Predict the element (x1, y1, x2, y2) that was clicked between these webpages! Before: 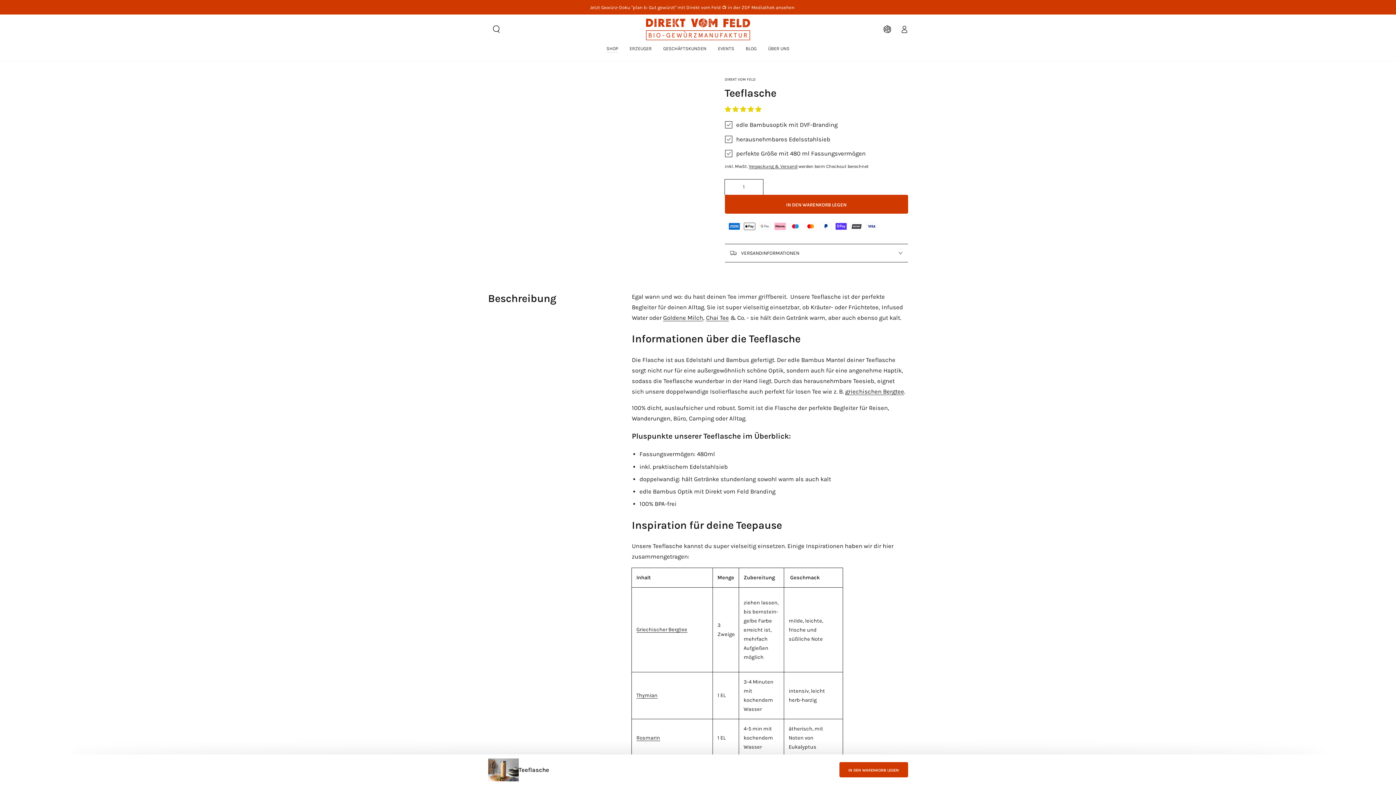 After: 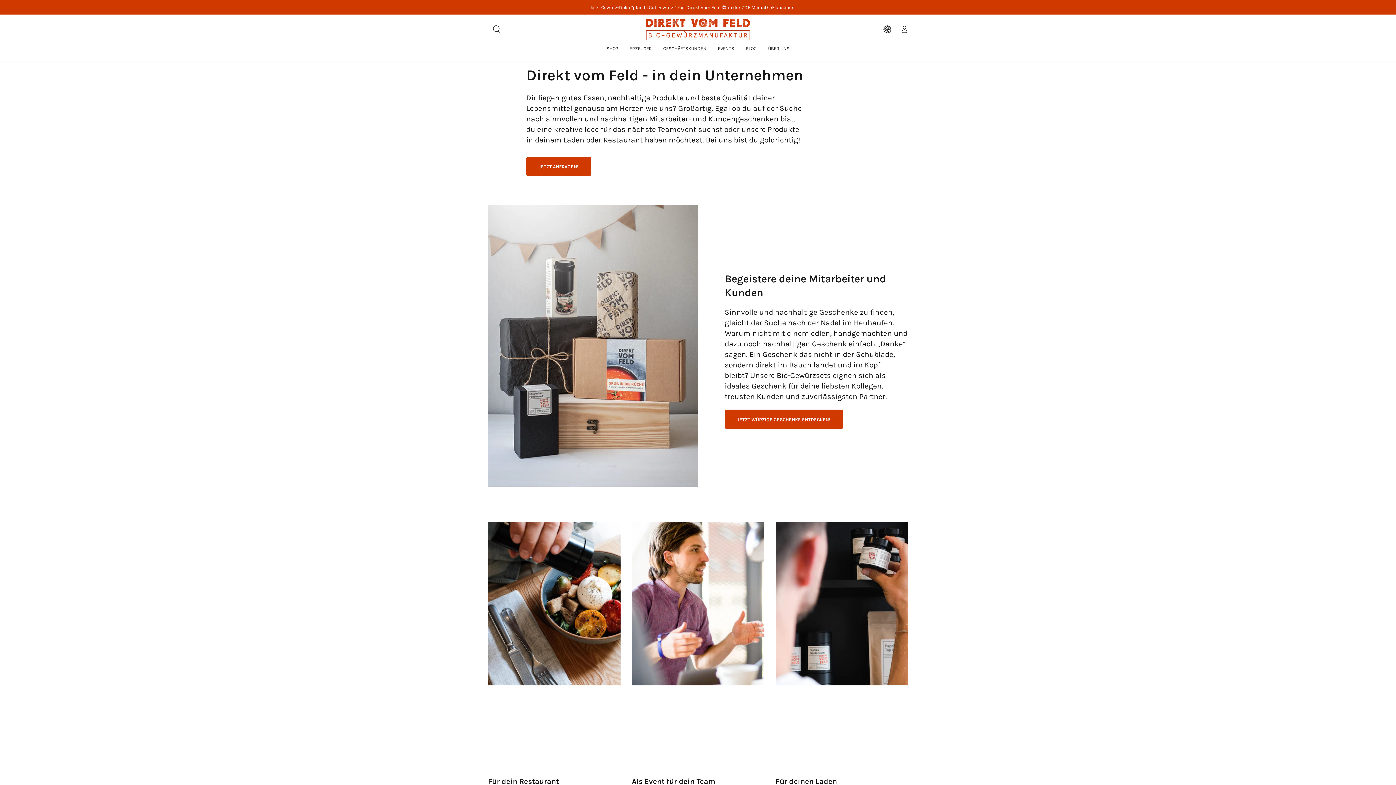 Action: label: GESCHÄFTSKUNDEN bbox: (657, 40, 712, 57)